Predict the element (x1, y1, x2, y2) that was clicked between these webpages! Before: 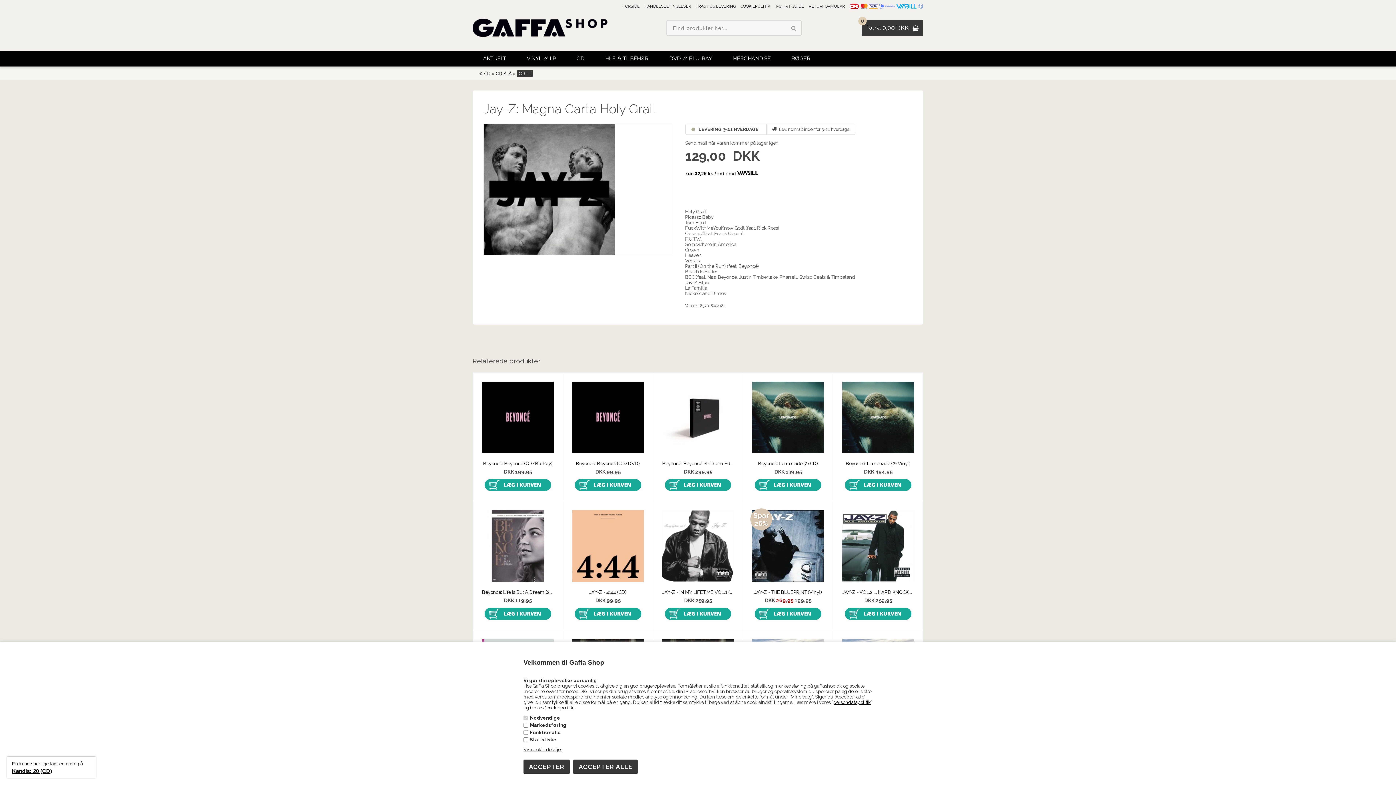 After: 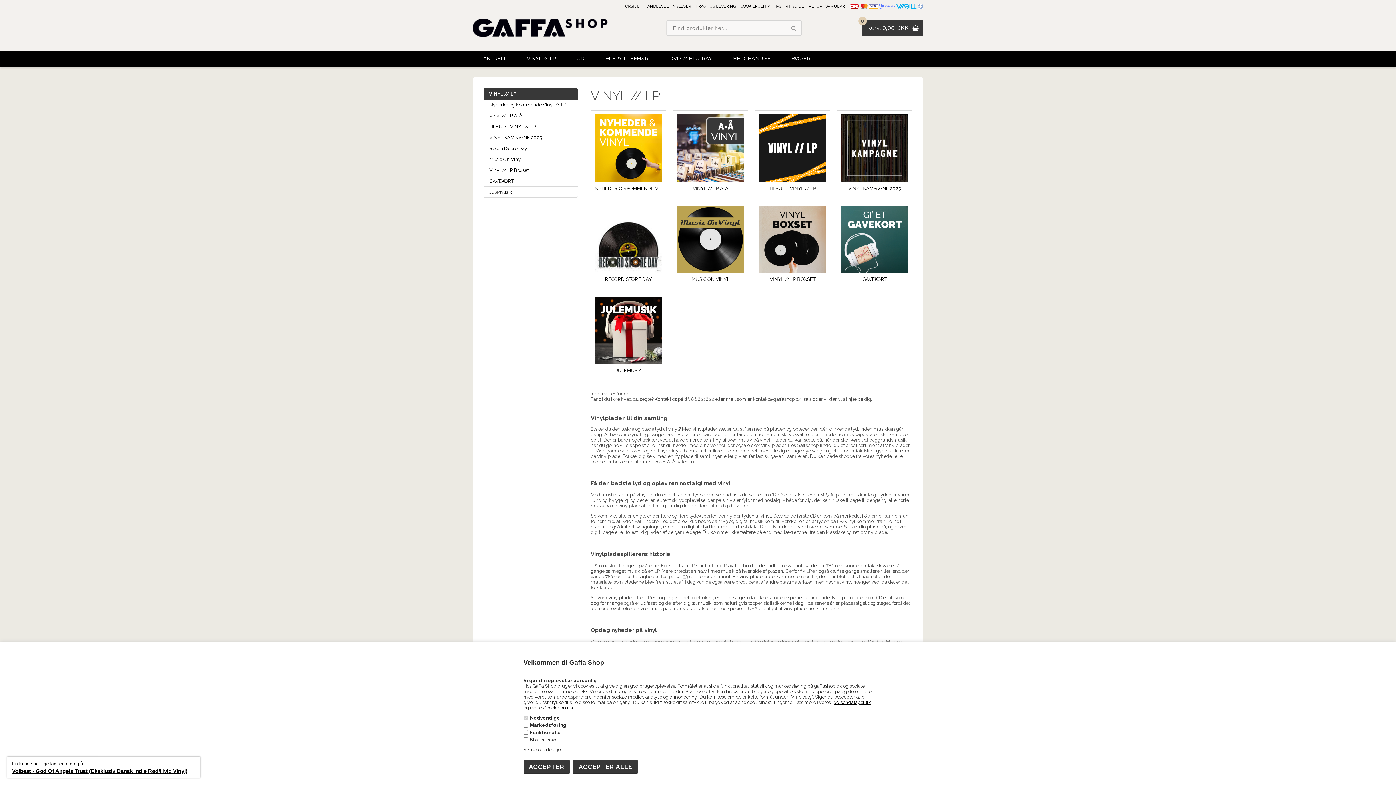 Action: bbox: (516, 50, 566, 66) label: VINYL // LP